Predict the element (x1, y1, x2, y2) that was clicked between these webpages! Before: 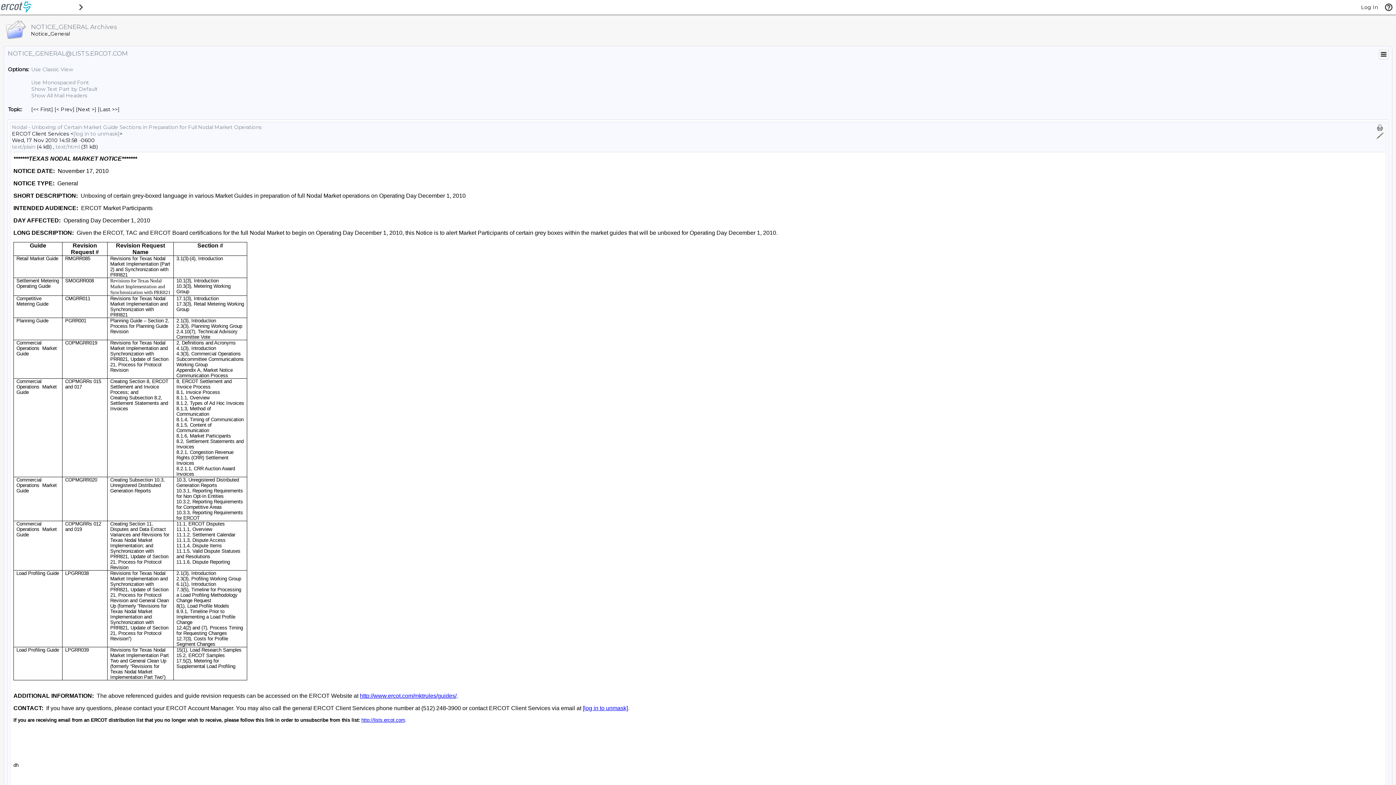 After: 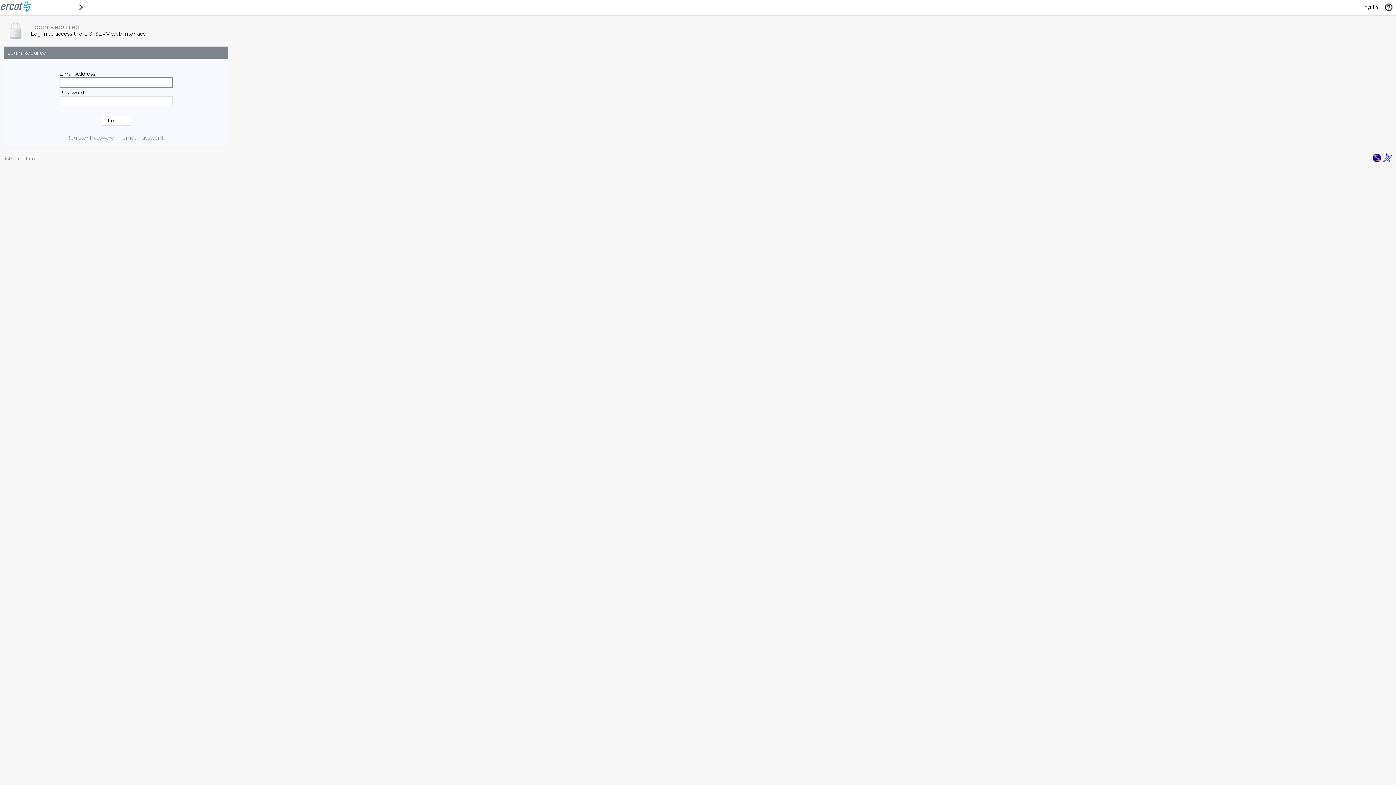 Action: bbox: (1376, 132, 1384, 140)